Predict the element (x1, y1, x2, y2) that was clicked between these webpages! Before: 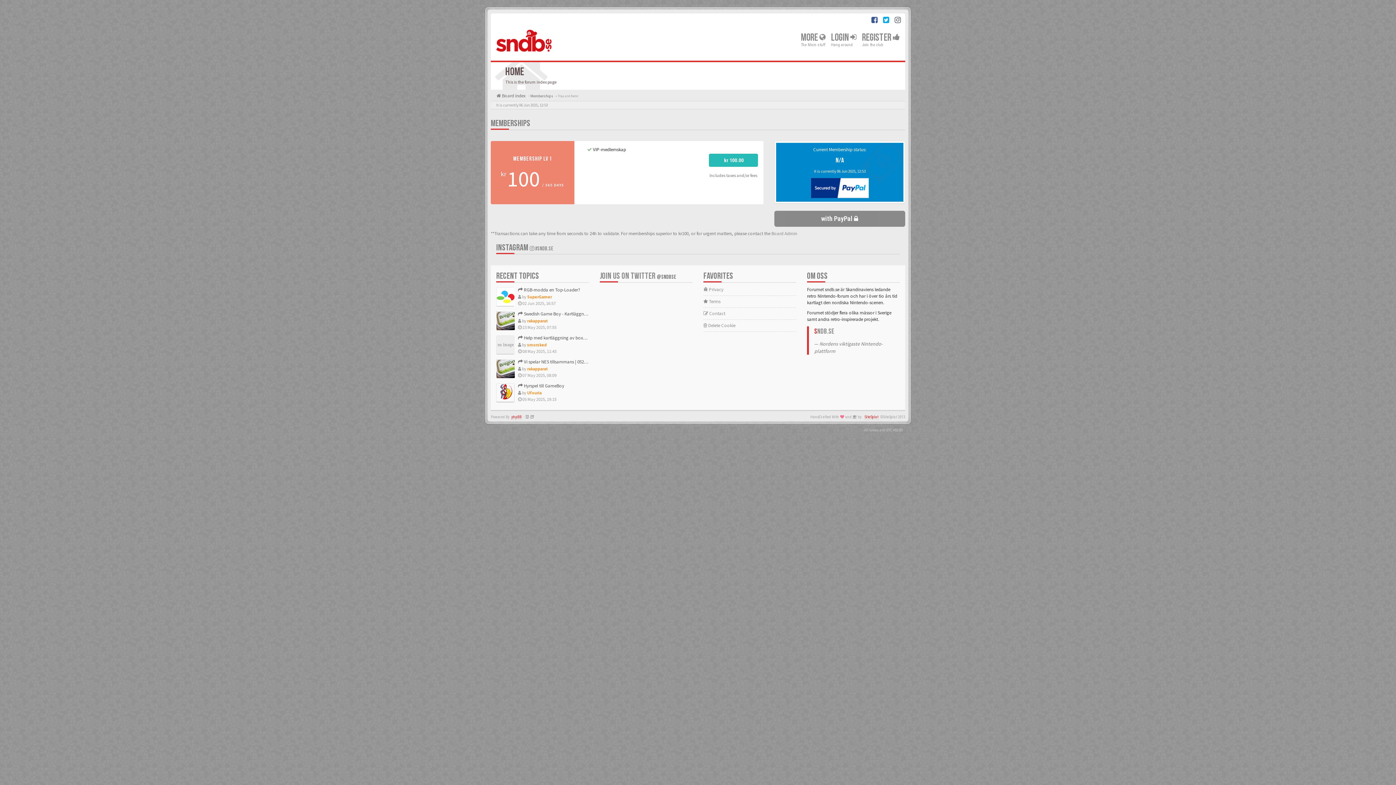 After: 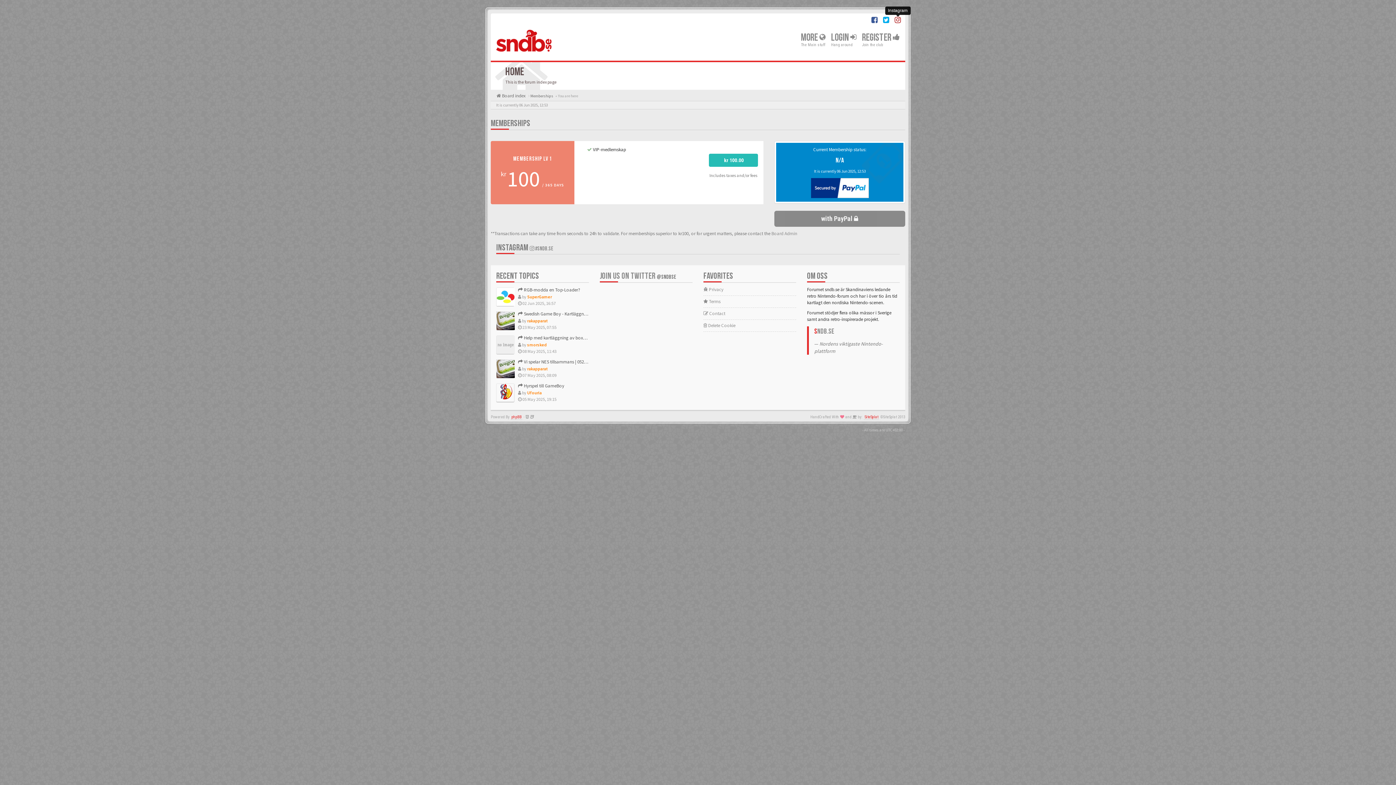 Action: bbox: (894, 17, 901, 24)